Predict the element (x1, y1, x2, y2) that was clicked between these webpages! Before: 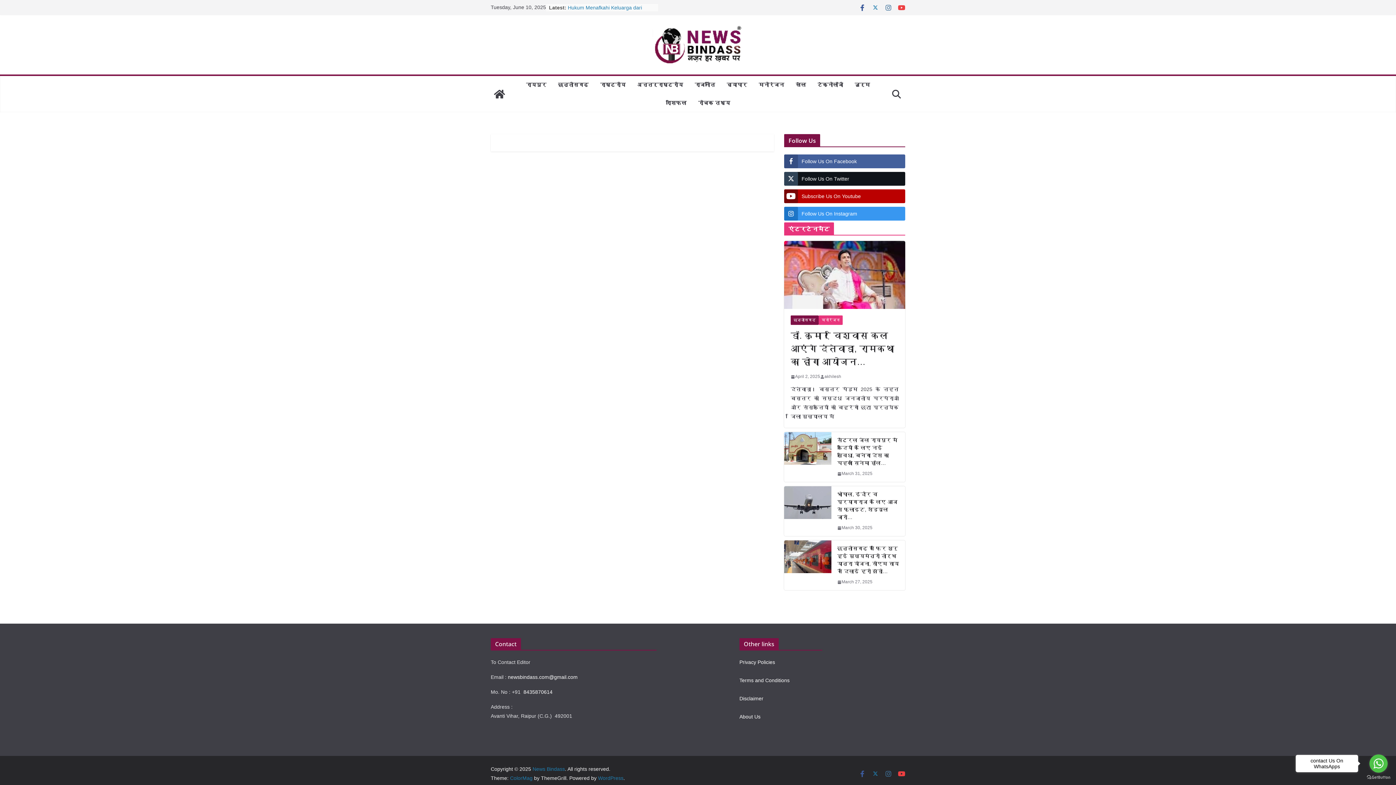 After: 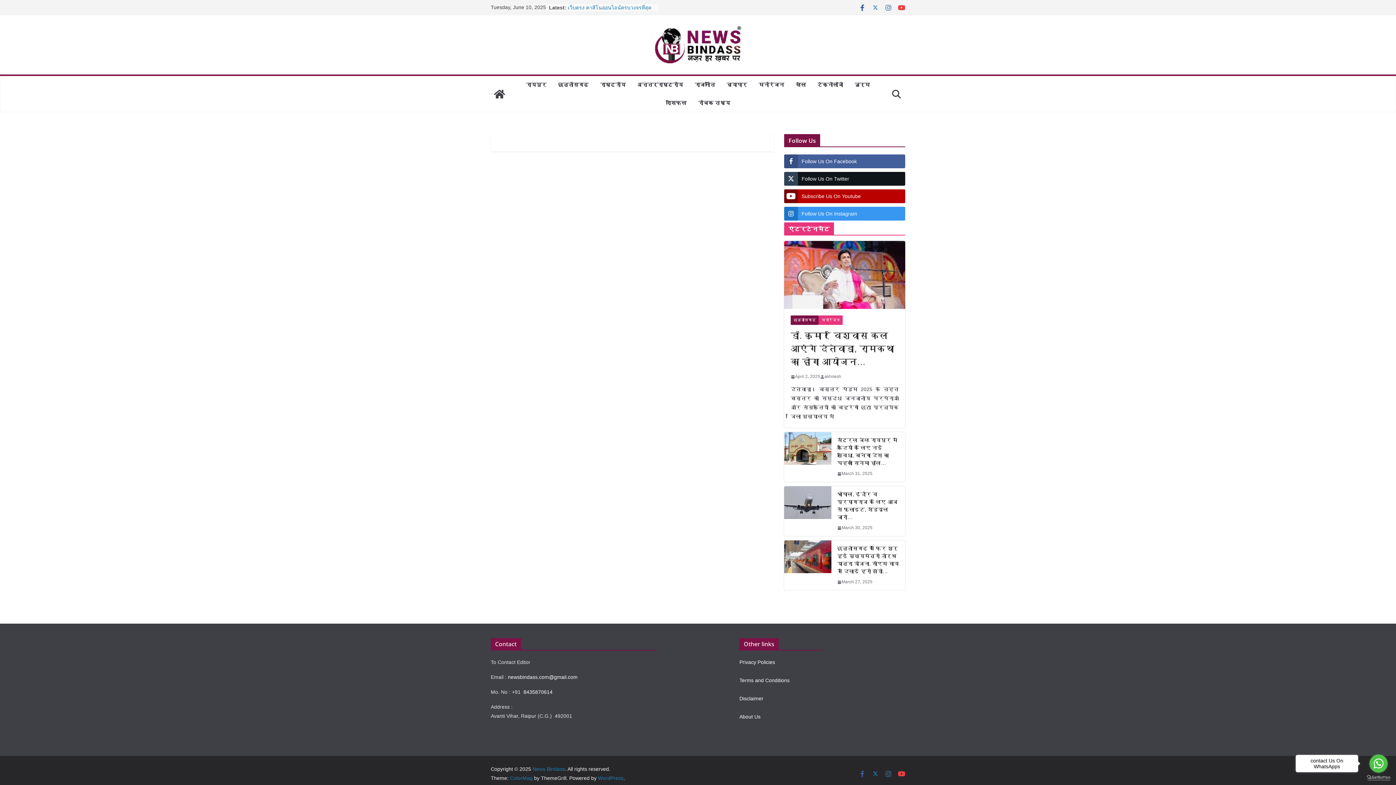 Action: label: Go to GetButton.io website bbox: (1367, 775, 1390, 780)